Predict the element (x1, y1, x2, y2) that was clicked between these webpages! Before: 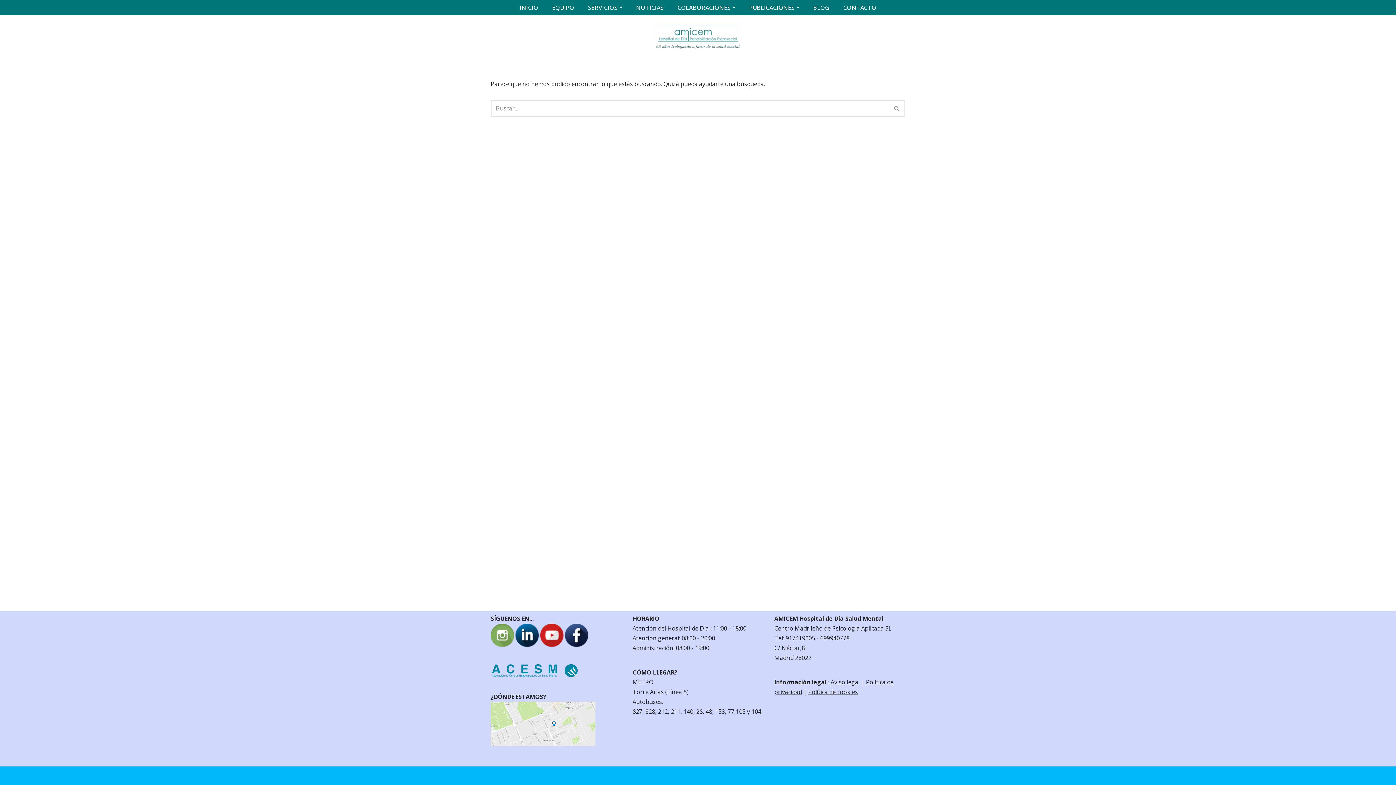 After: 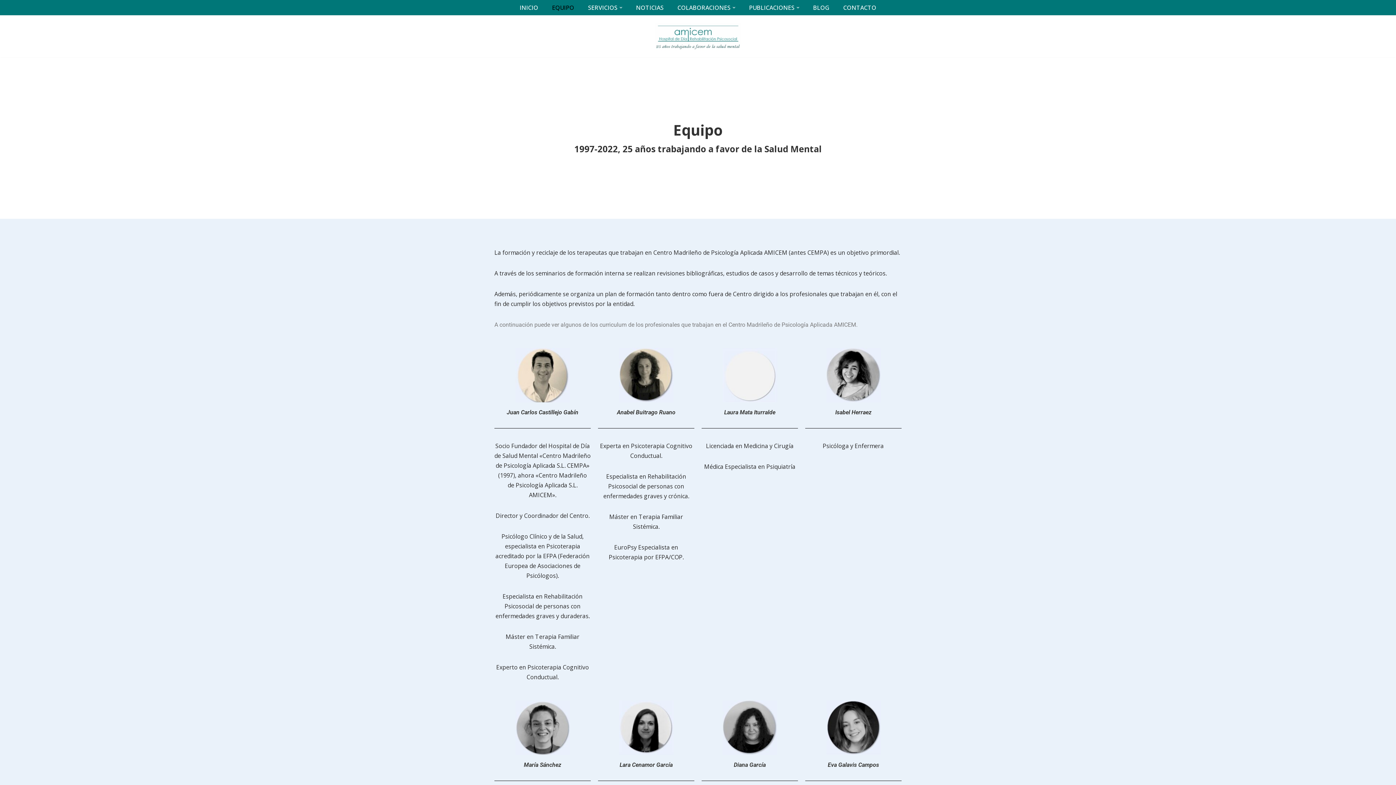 Action: label: EQUIPO bbox: (552, 2, 574, 12)